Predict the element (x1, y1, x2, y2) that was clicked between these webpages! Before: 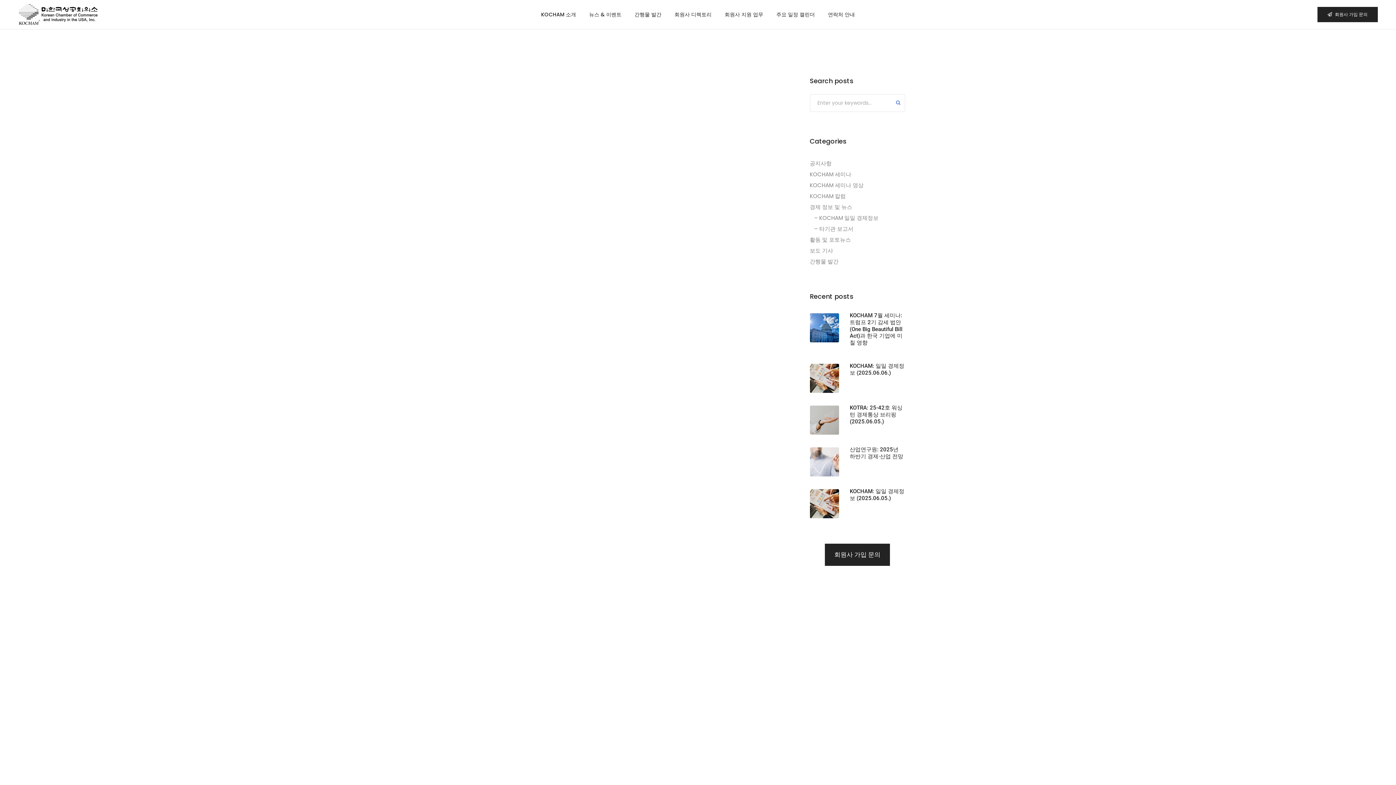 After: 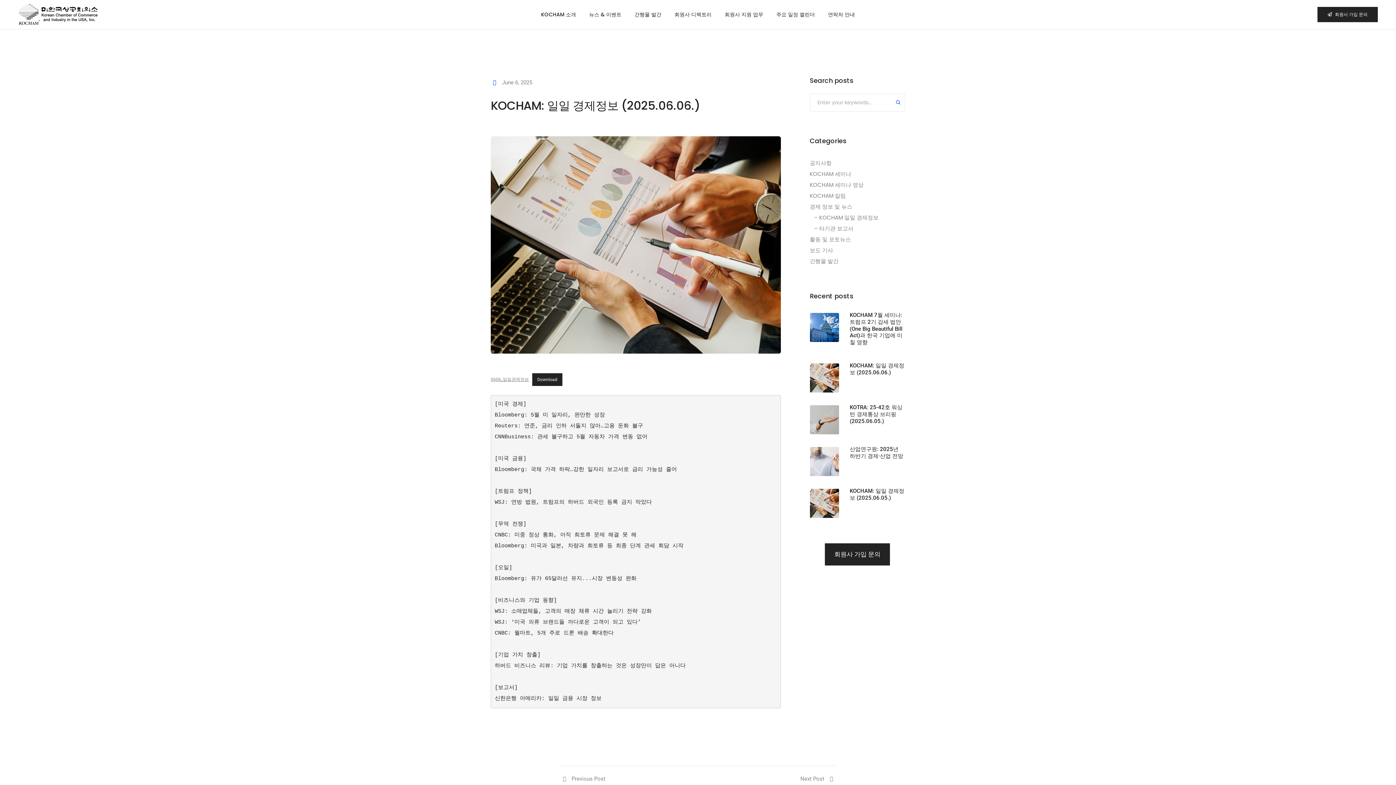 Action: bbox: (810, 364, 839, 393)